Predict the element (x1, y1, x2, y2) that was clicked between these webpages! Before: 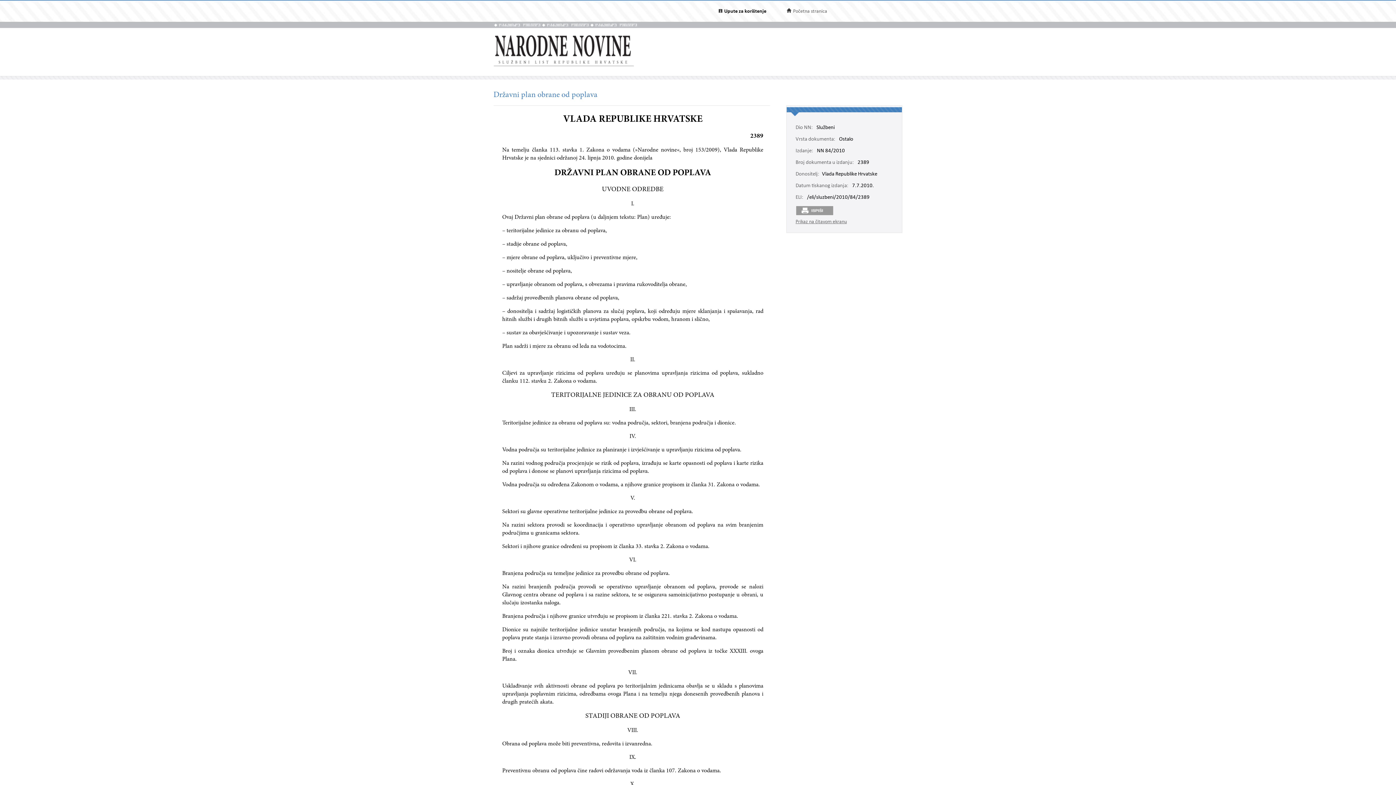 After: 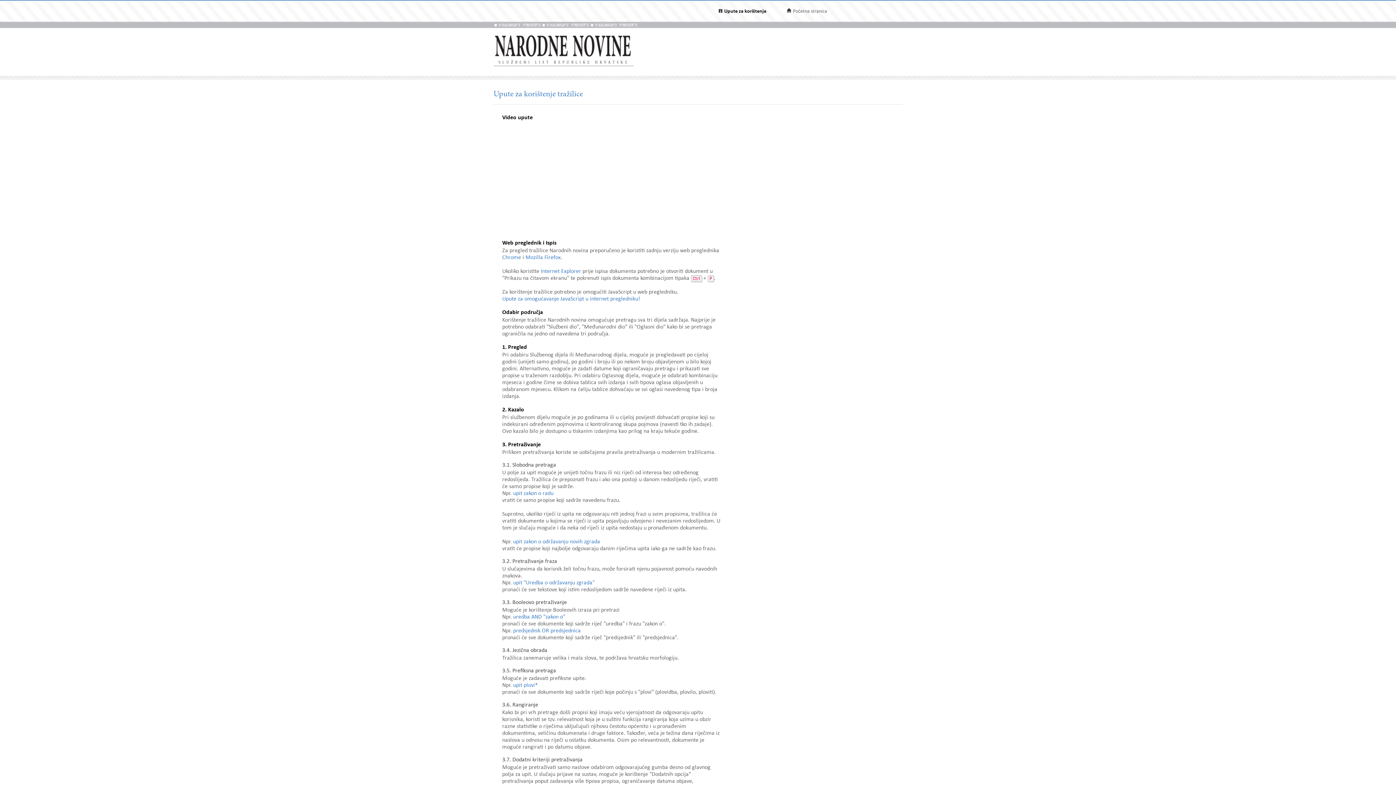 Action: label: Upute za korištenje bbox: (724, 8, 766, 14)